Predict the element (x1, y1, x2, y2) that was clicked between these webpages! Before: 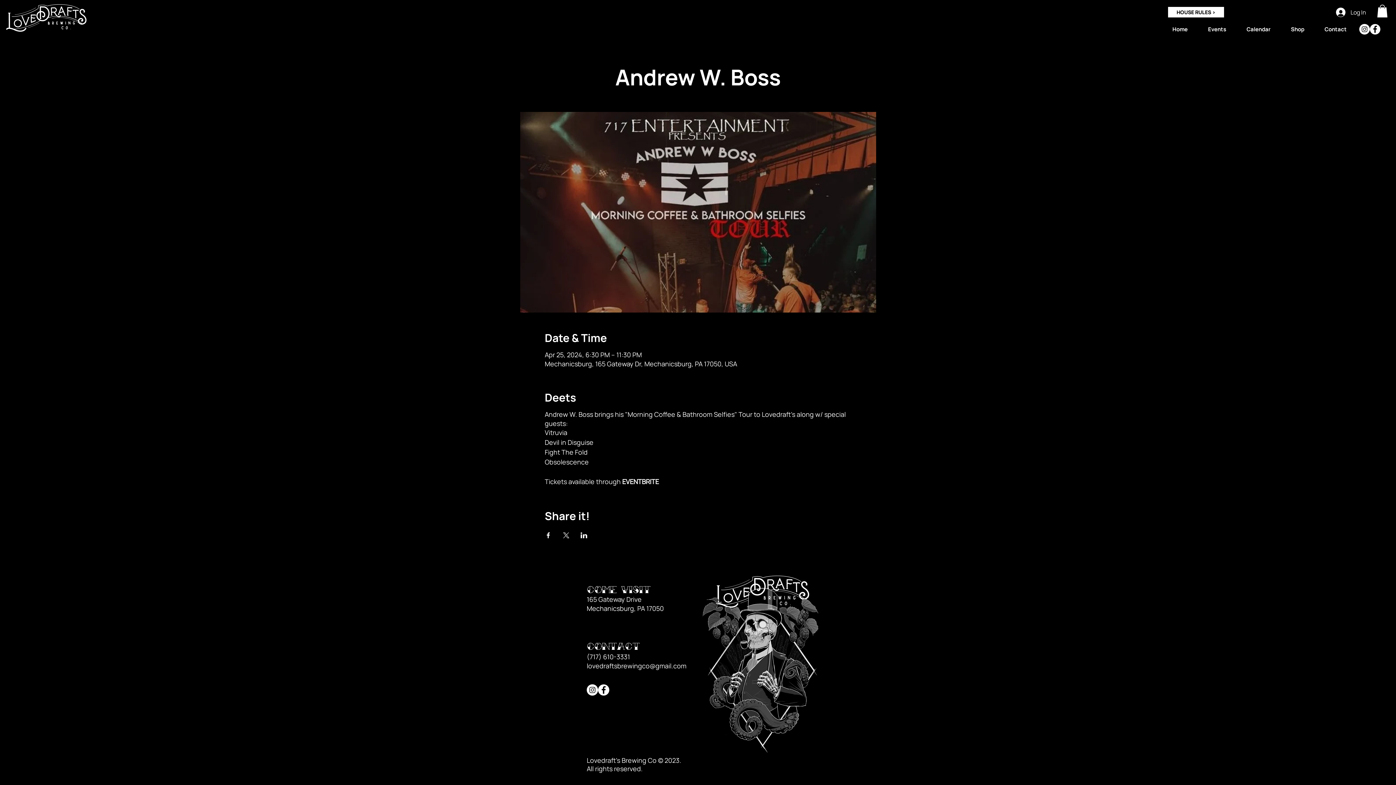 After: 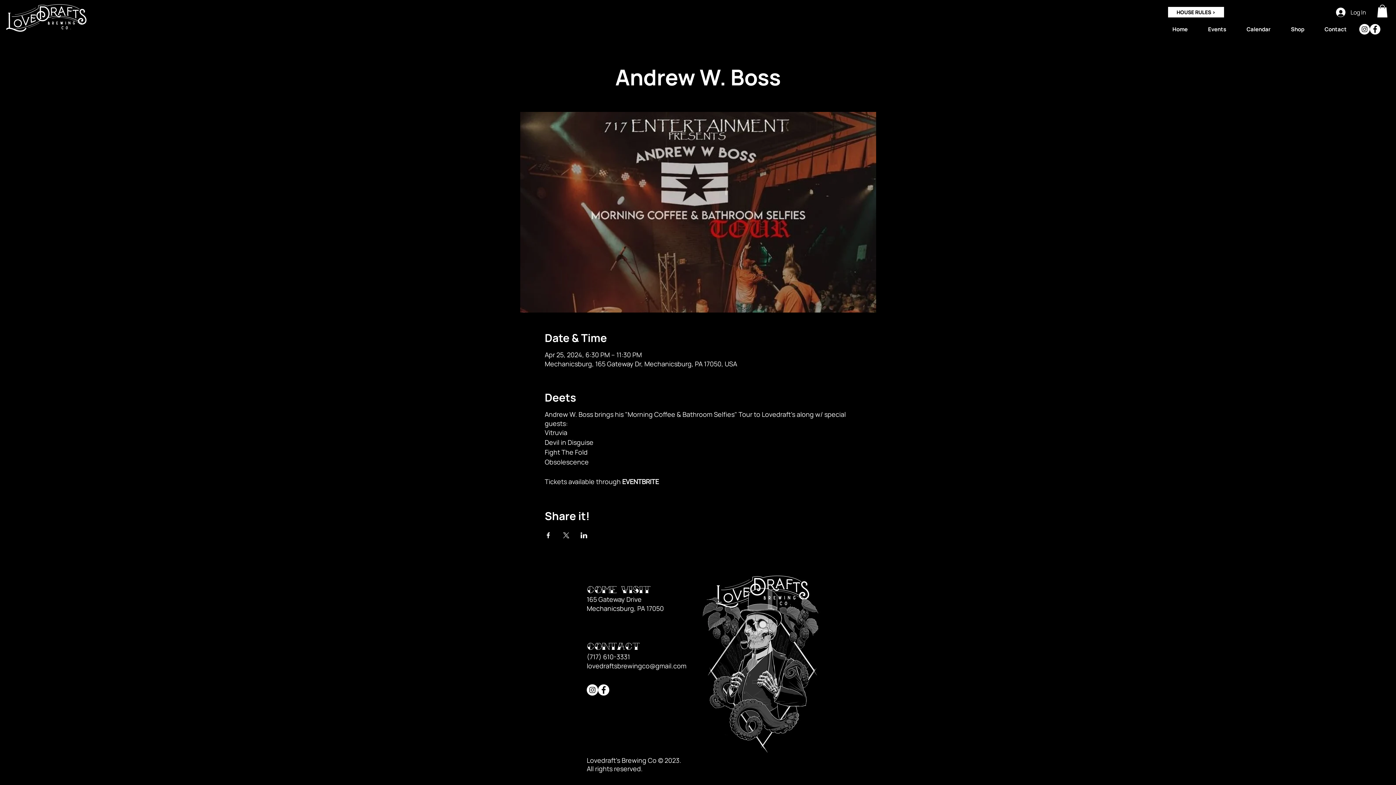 Action: bbox: (586, 652, 630, 661) label: (717) 610-3331